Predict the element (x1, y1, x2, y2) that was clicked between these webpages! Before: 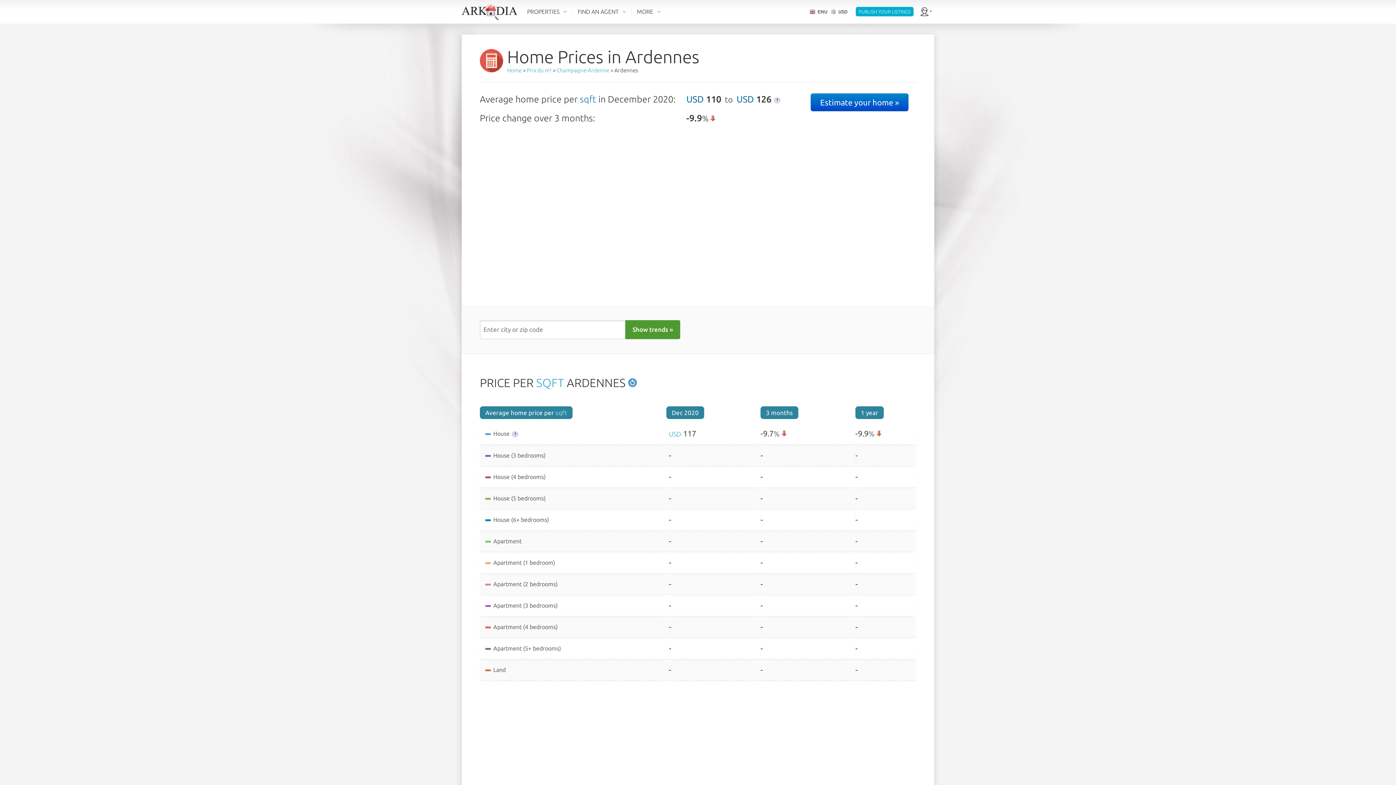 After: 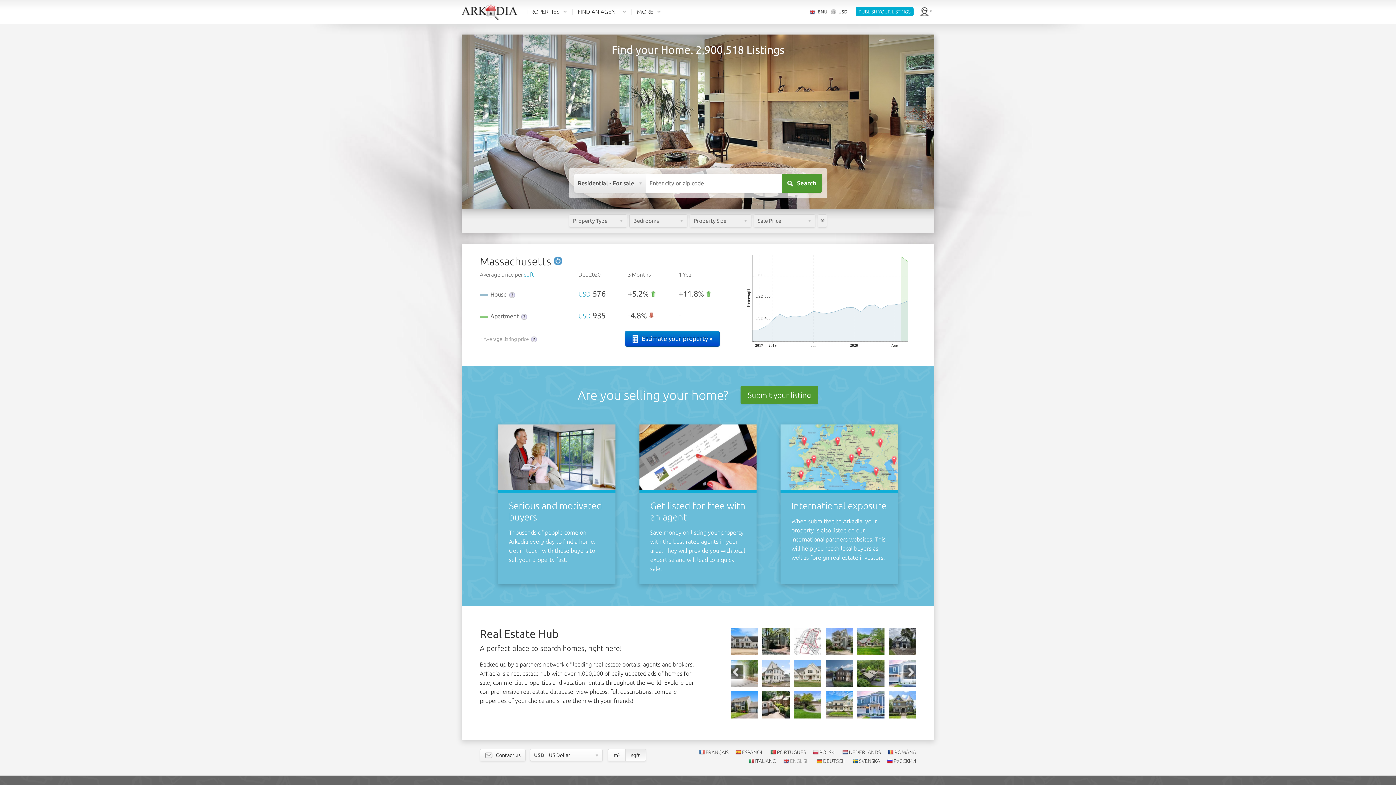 Action: bbox: (507, 67, 522, 73) label: Home 